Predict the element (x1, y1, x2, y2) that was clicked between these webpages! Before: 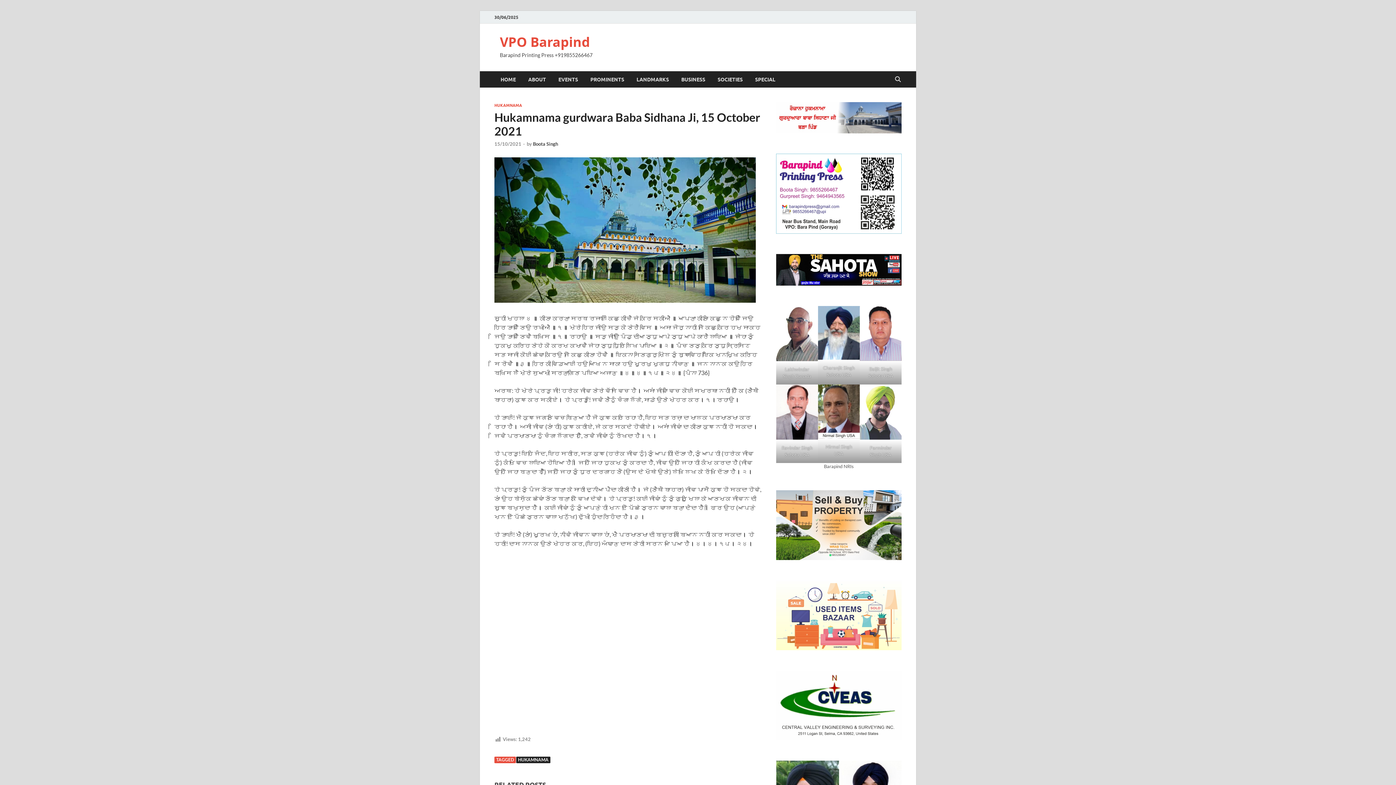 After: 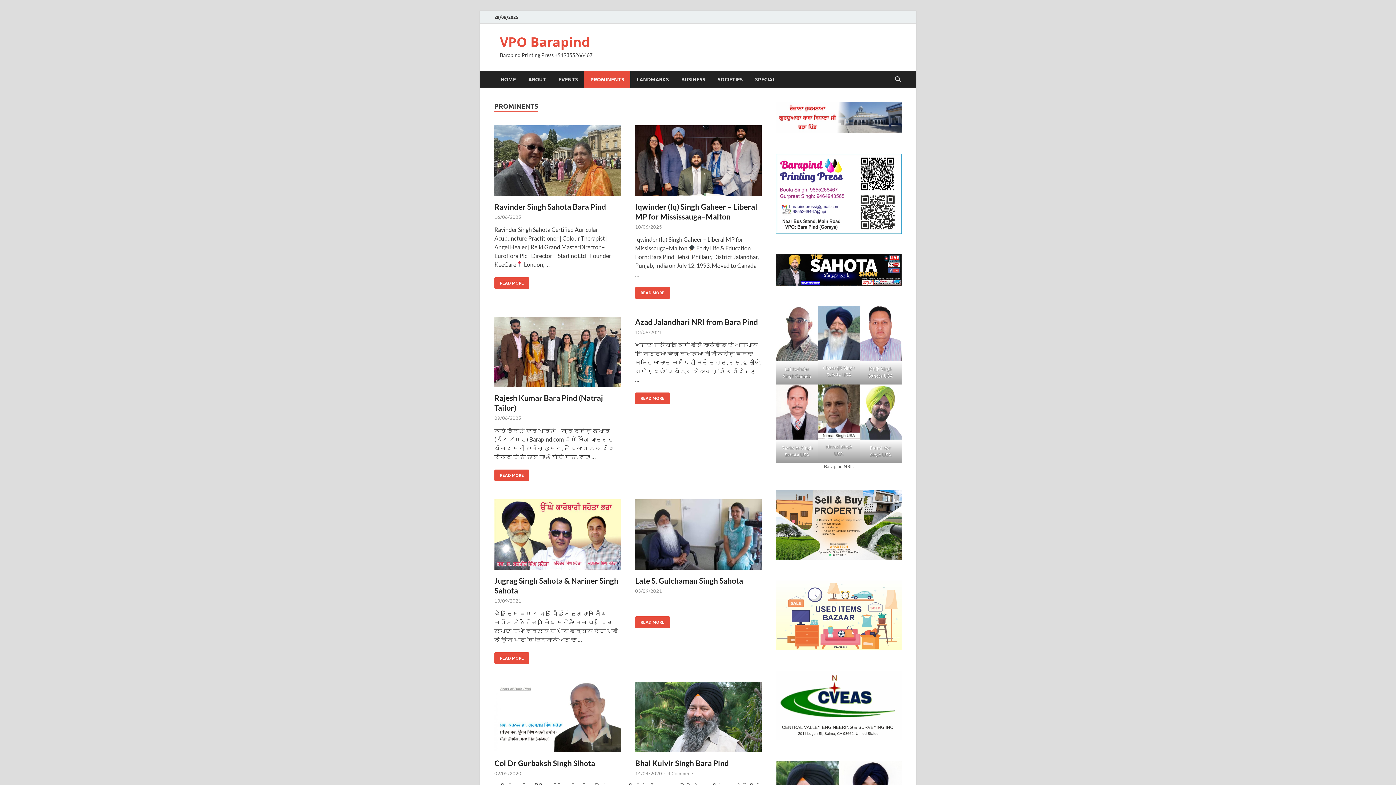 Action: bbox: (584, 71, 630, 87) label: PROMINENTS